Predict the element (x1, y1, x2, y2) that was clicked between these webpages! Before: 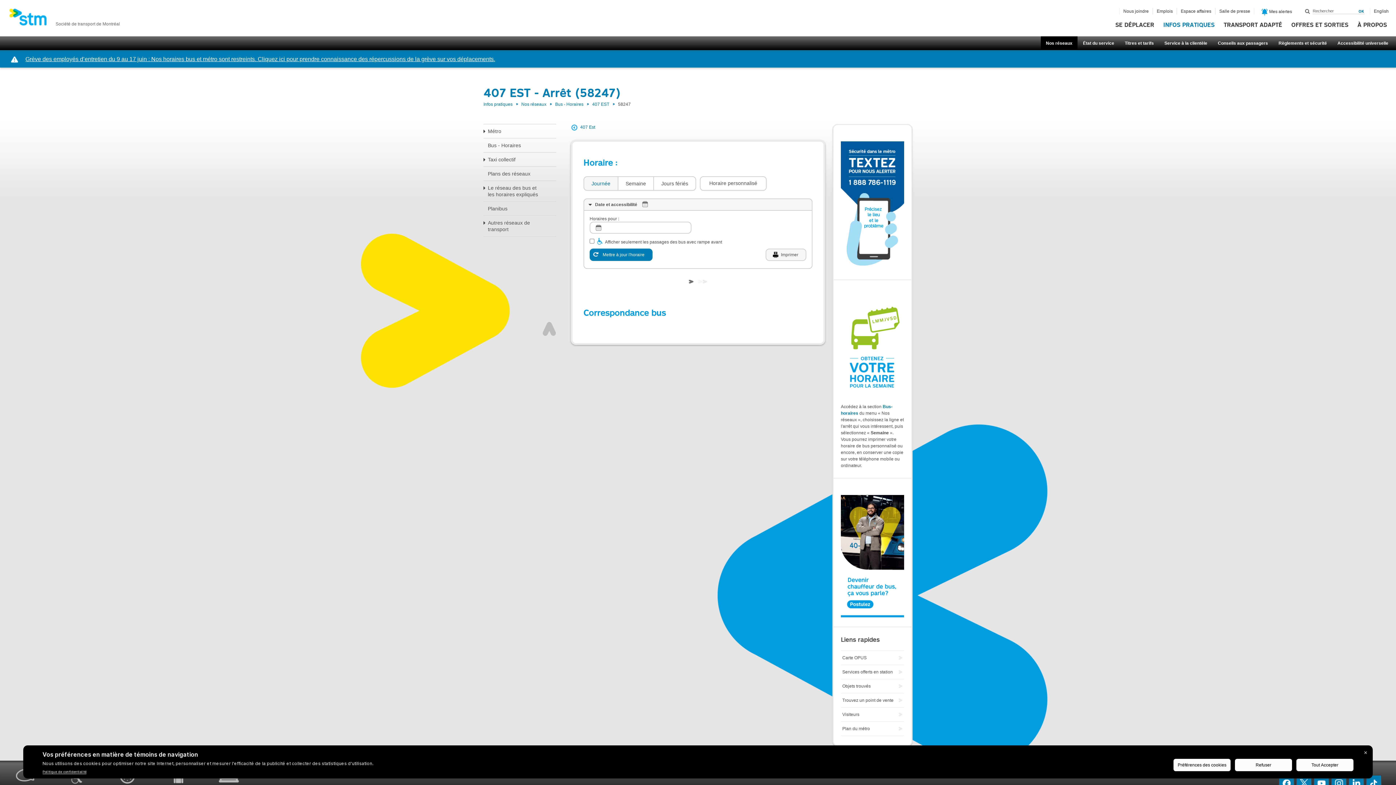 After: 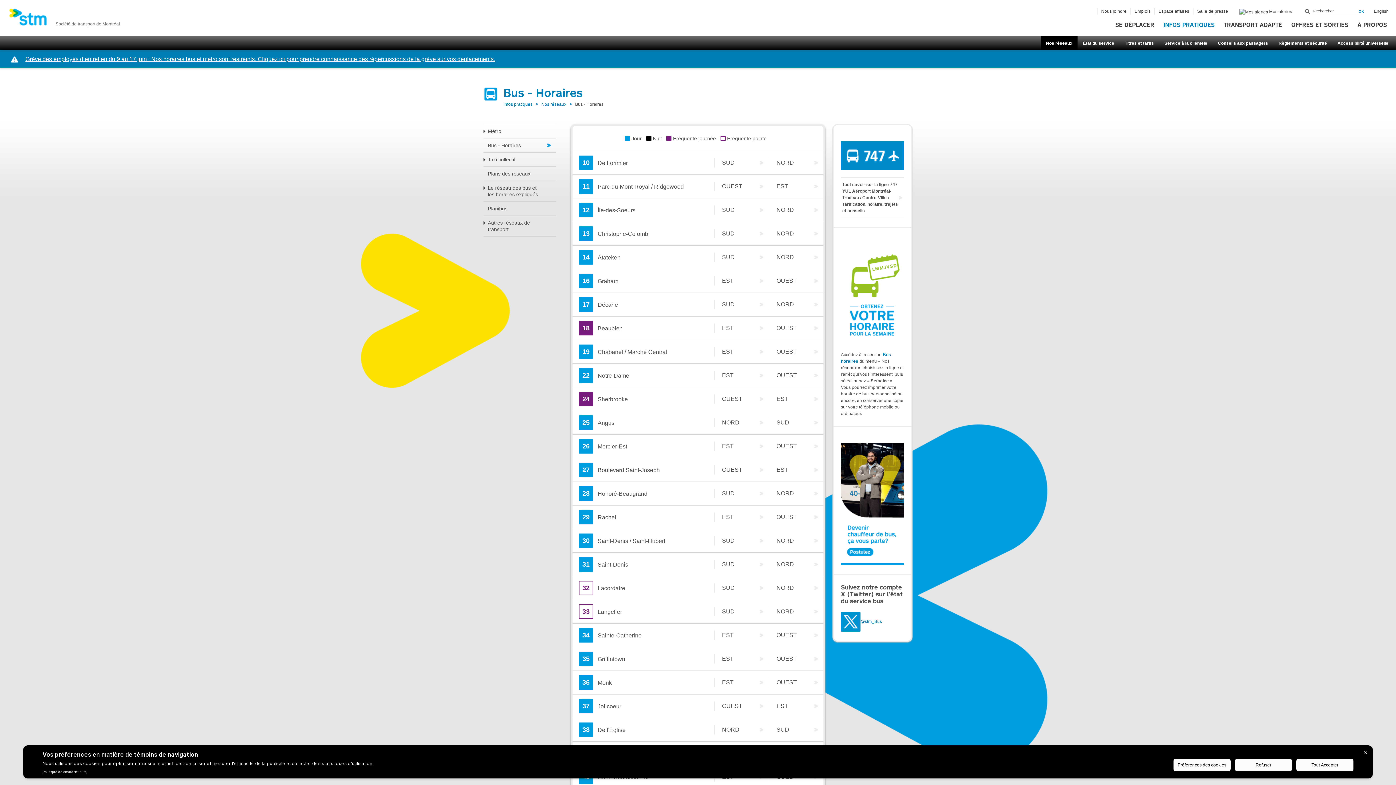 Action: bbox: (483, 138, 556, 152) label: Bus - Horaires